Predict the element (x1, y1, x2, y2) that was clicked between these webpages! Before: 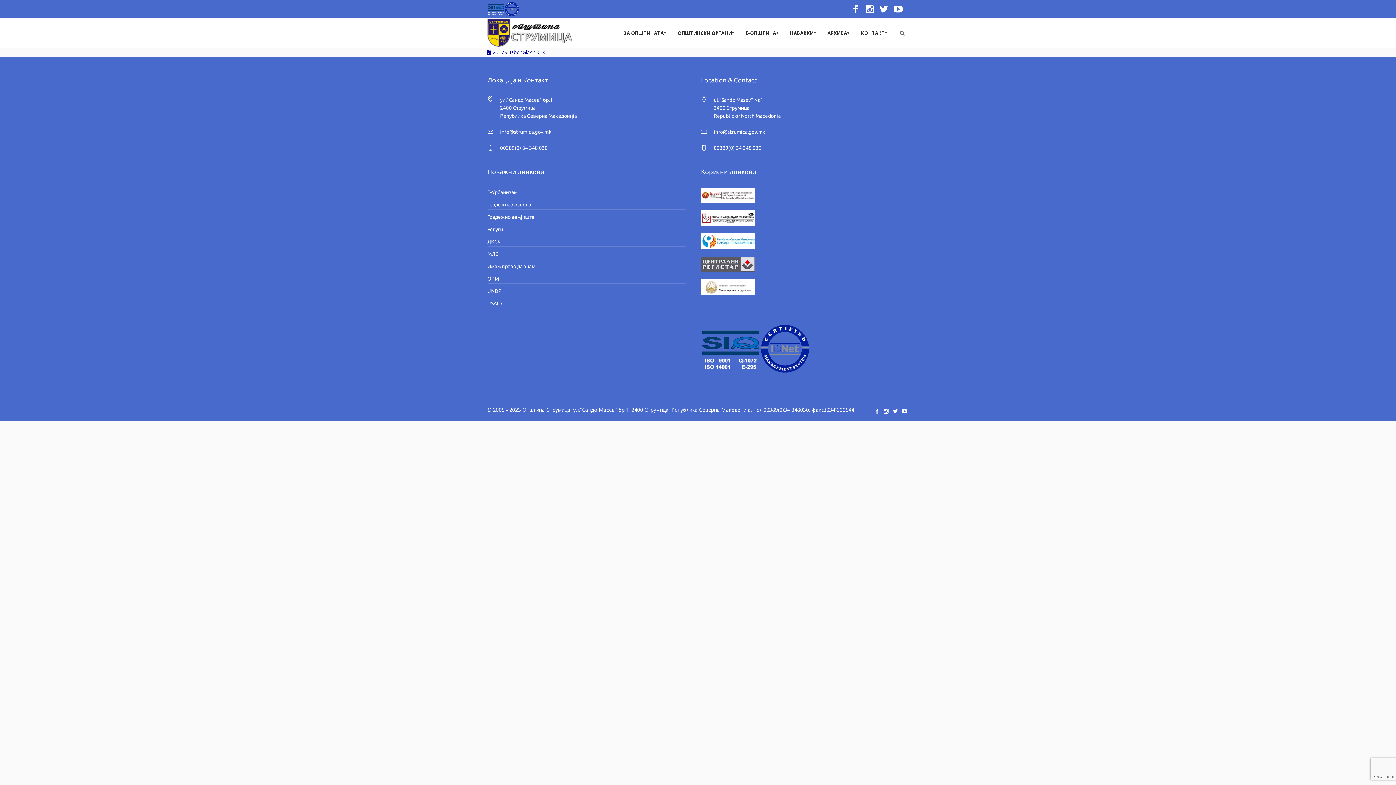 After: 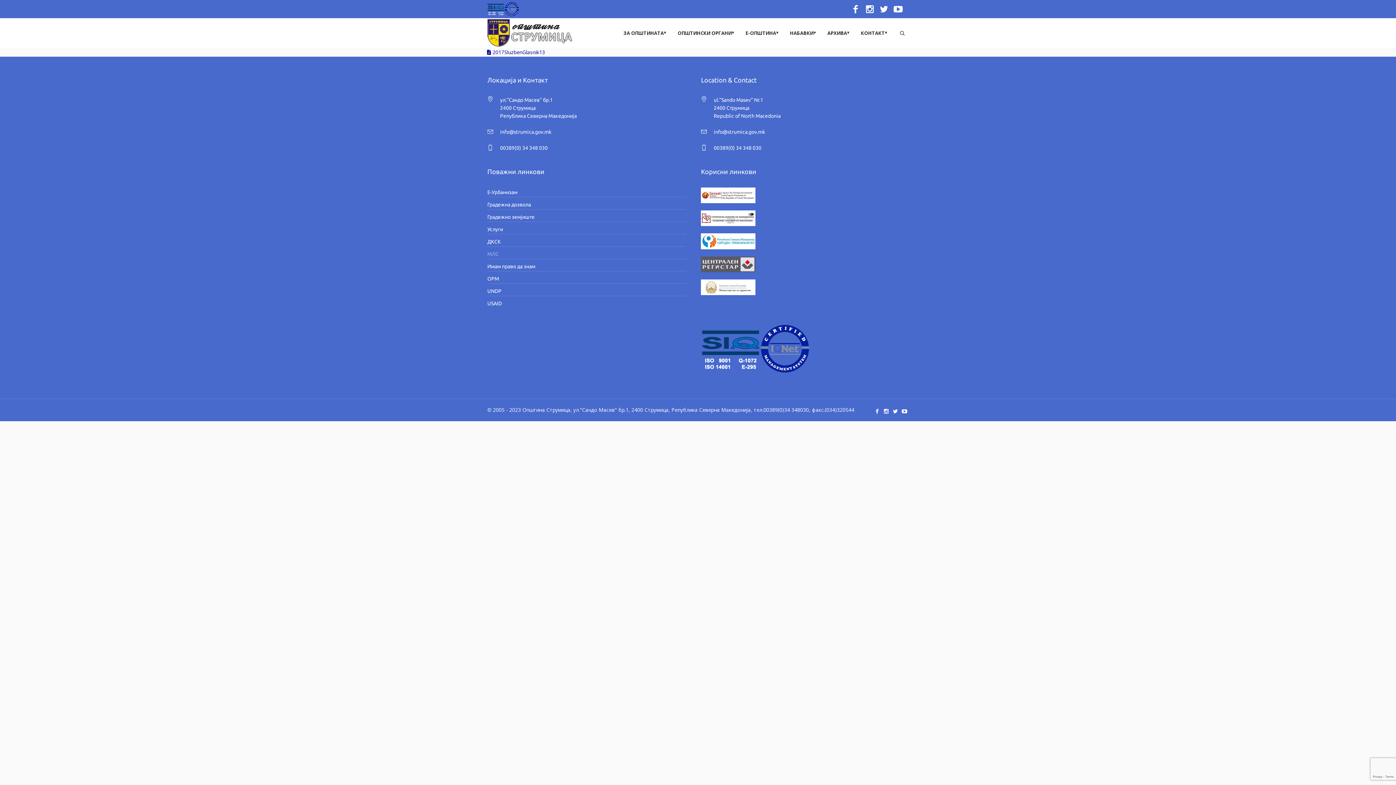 Action: label: МЛС bbox: (487, 251, 498, 257)